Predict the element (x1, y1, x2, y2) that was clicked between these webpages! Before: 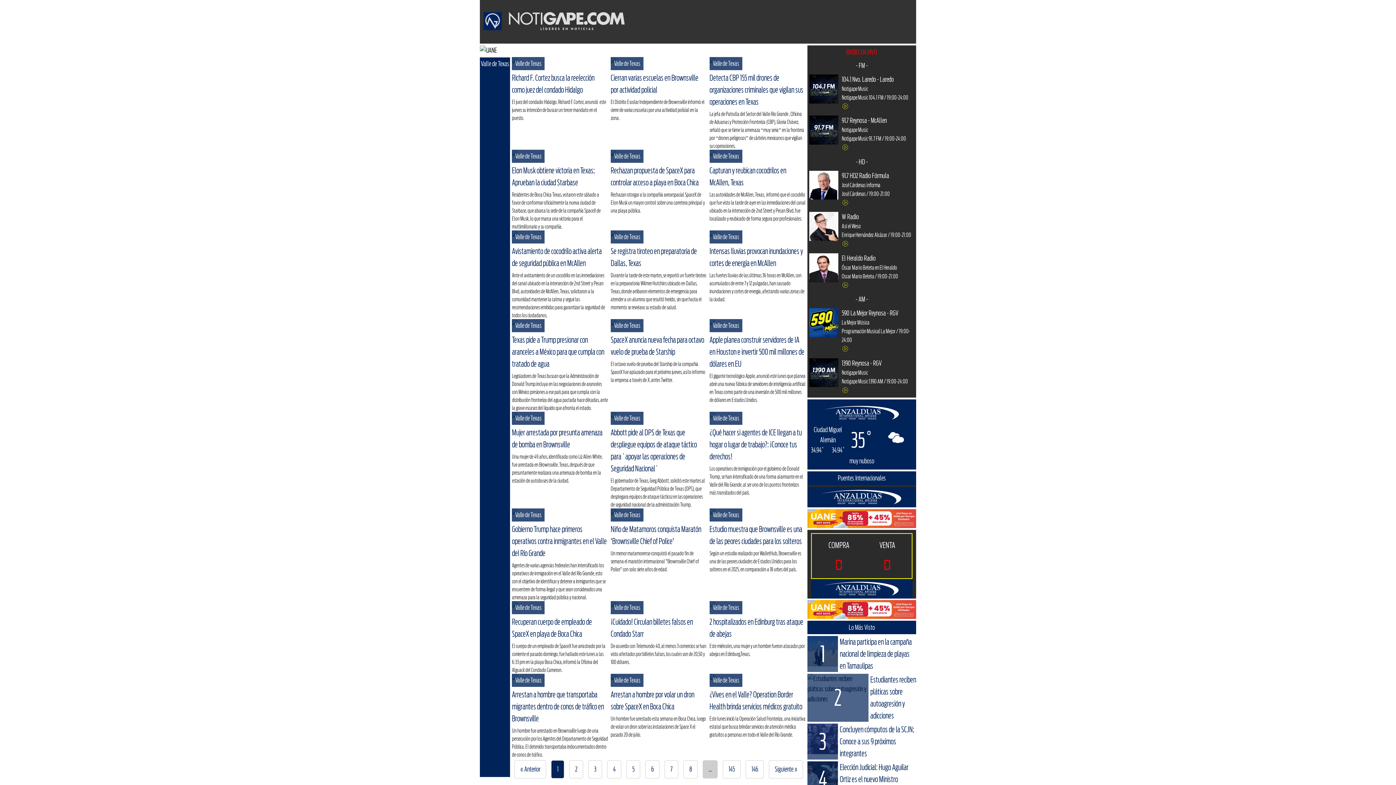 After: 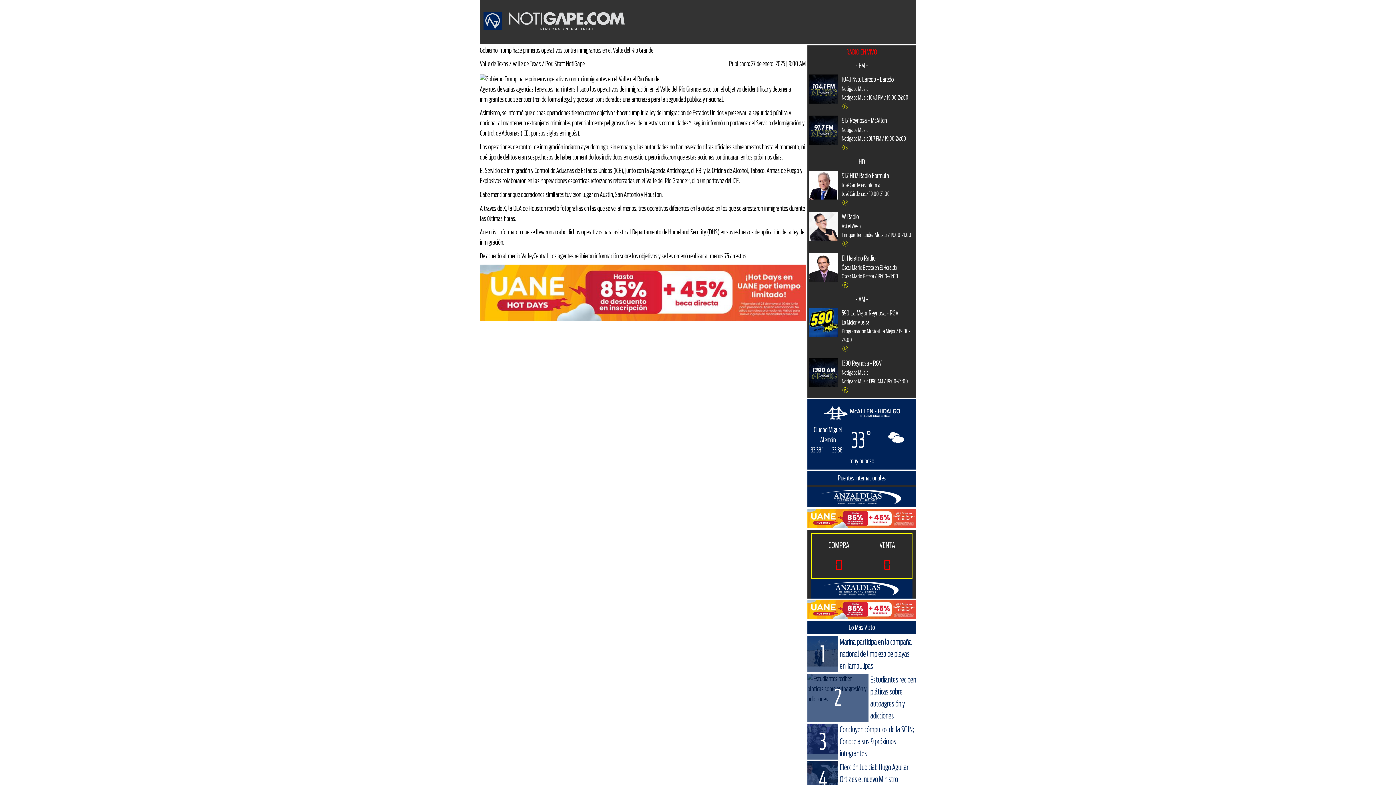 Action: bbox: (512, 508, 608, 601) label: Valle de Texas

Gobierno Trump hace primeros operativos contra inmigrantes en el Valle del Río Grande

Agentes de varias agencias federales han intensificado los operativos de inmigración en el Valle del Río Grande, esto con el objetivo de identificar y detener a inmigrantes que se encuentren de forma ilegal y que sean considerados una amenaza para la seguridad pública y nacional.